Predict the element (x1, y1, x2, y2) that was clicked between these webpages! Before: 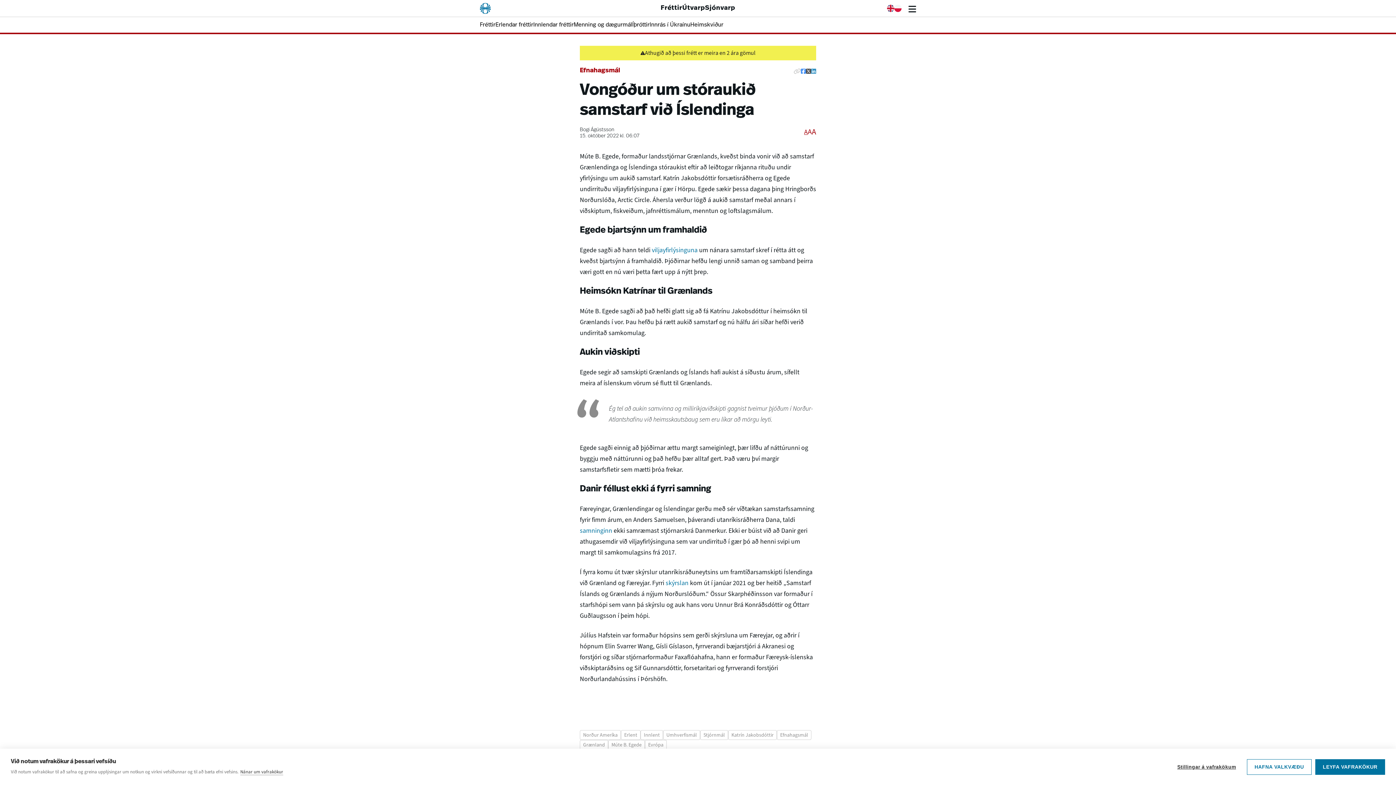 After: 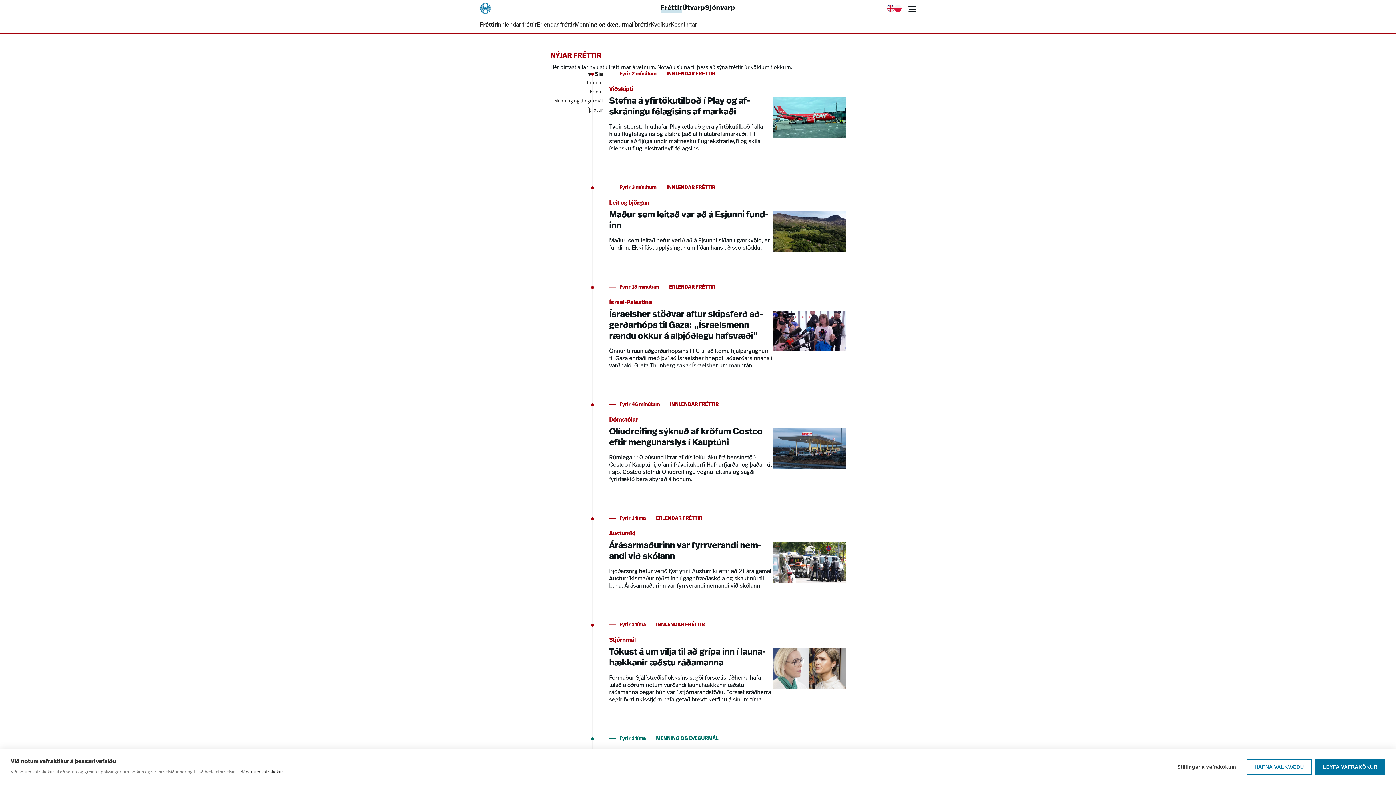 Action: bbox: (660, 4, 682, 12) label: Fréttayfirlit